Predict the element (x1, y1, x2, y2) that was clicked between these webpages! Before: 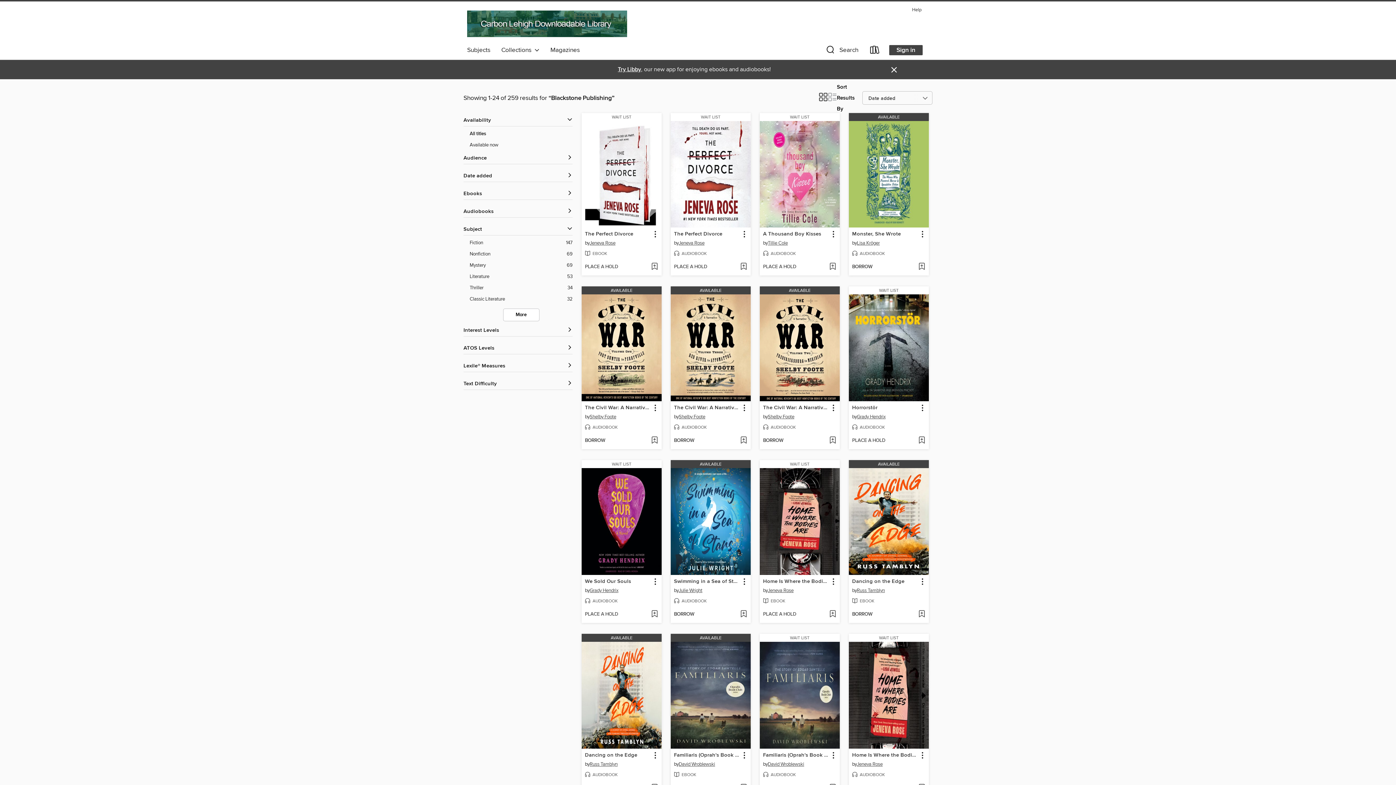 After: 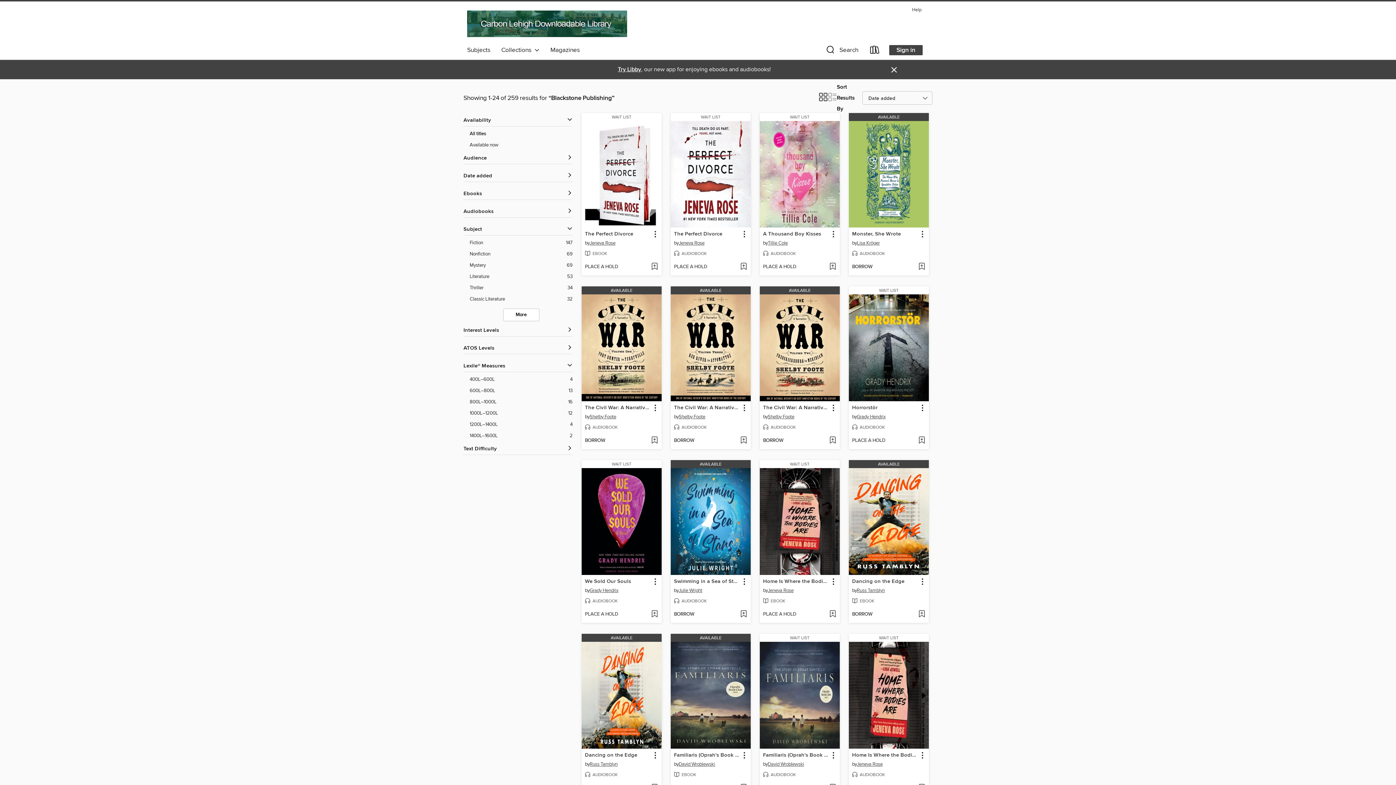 Action: label: Lexile® Measures filters bbox: (463, 362, 572, 369)